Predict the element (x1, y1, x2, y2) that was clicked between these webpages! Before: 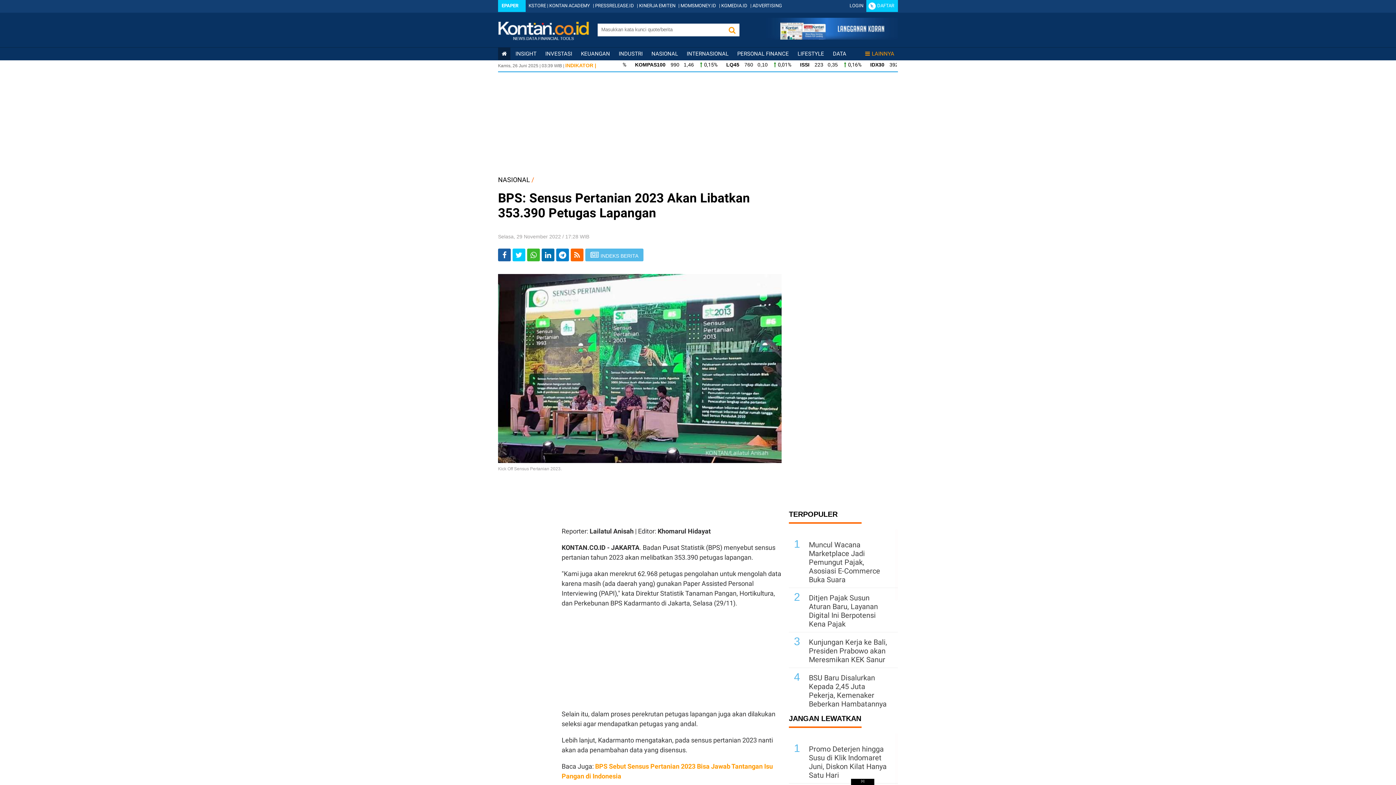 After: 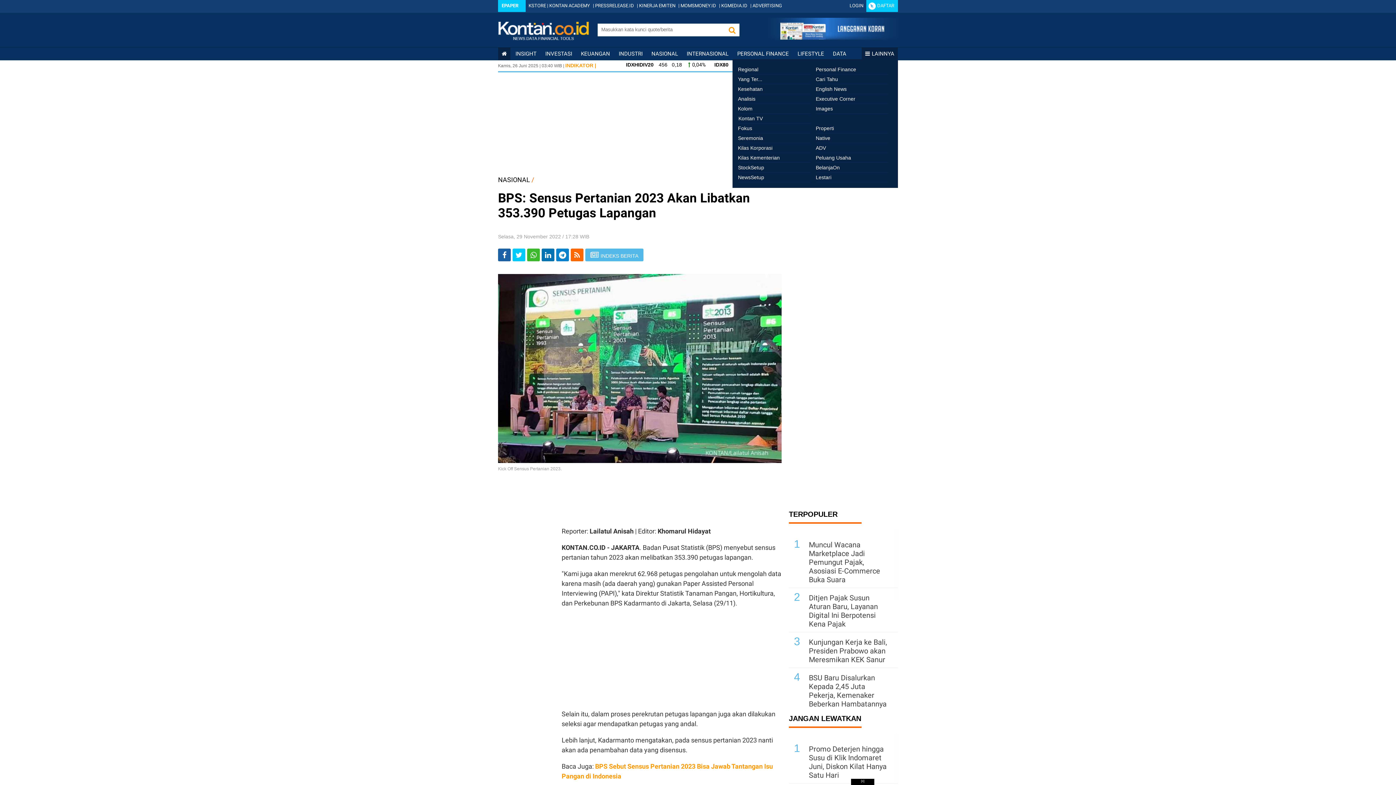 Action: label: LAINNYA bbox: (865, 50, 894, 57)